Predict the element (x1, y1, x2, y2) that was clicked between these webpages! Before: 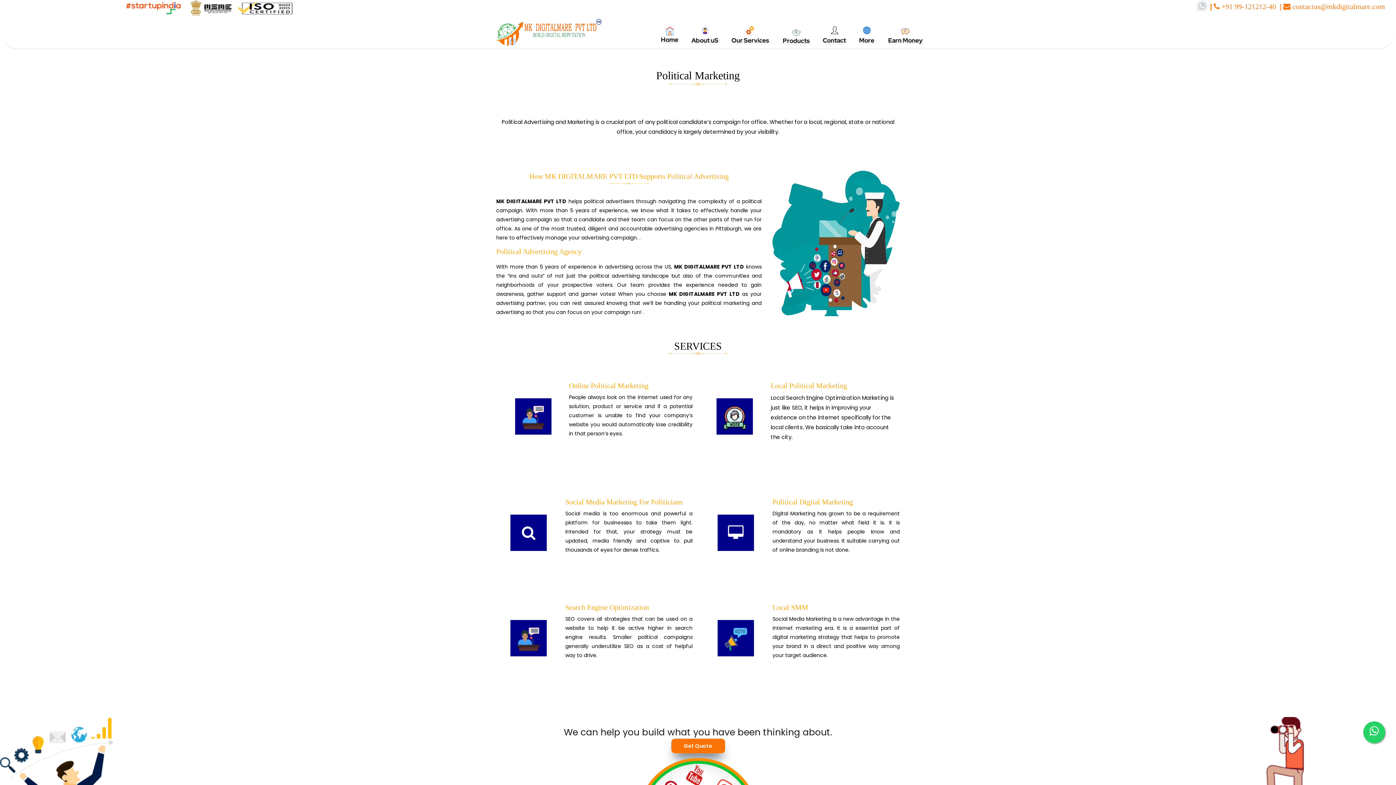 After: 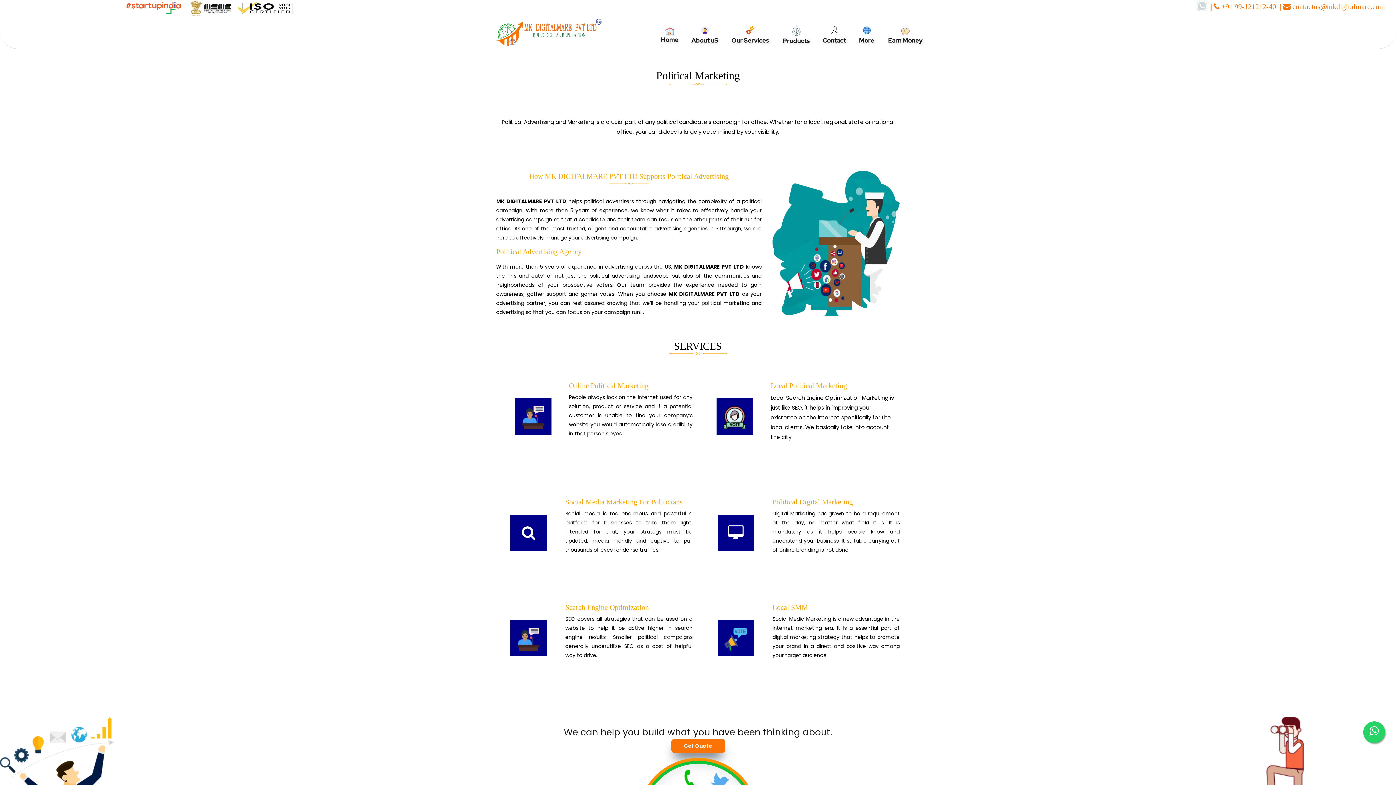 Action: bbox: (1195, 1, 1210, 11) label:  